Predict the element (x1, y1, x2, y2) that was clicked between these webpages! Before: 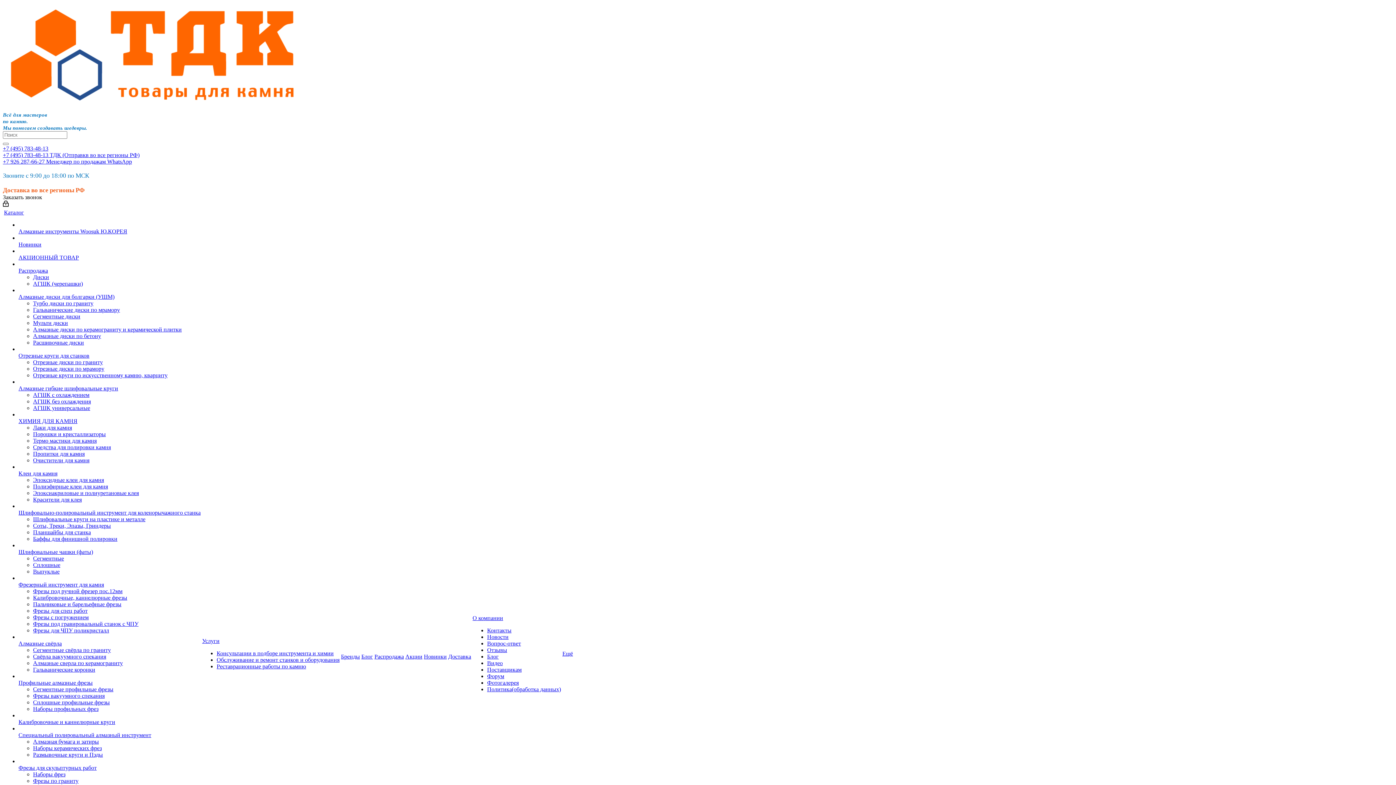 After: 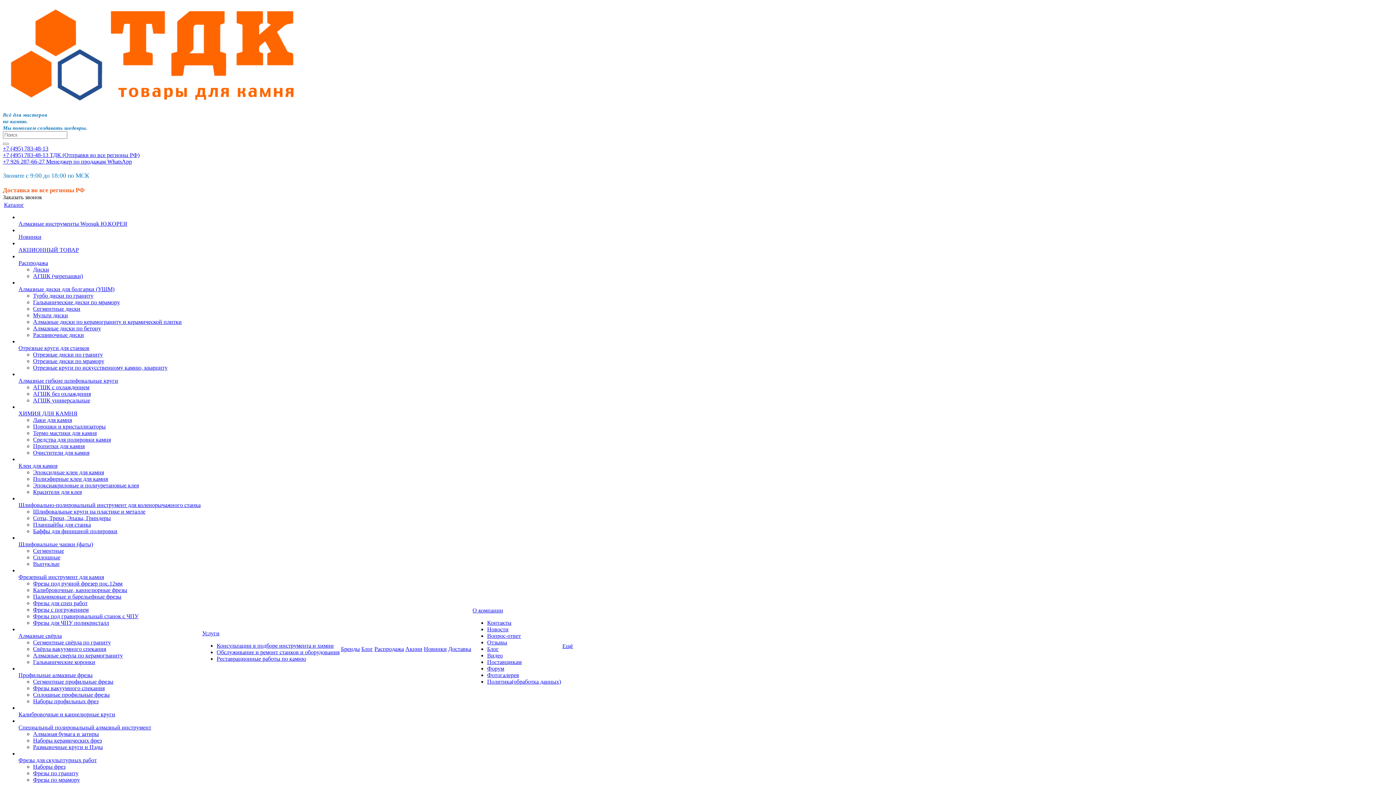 Action: bbox: (33, 627, 109, 633) label: Фрезы для ЧПУ поликристалл